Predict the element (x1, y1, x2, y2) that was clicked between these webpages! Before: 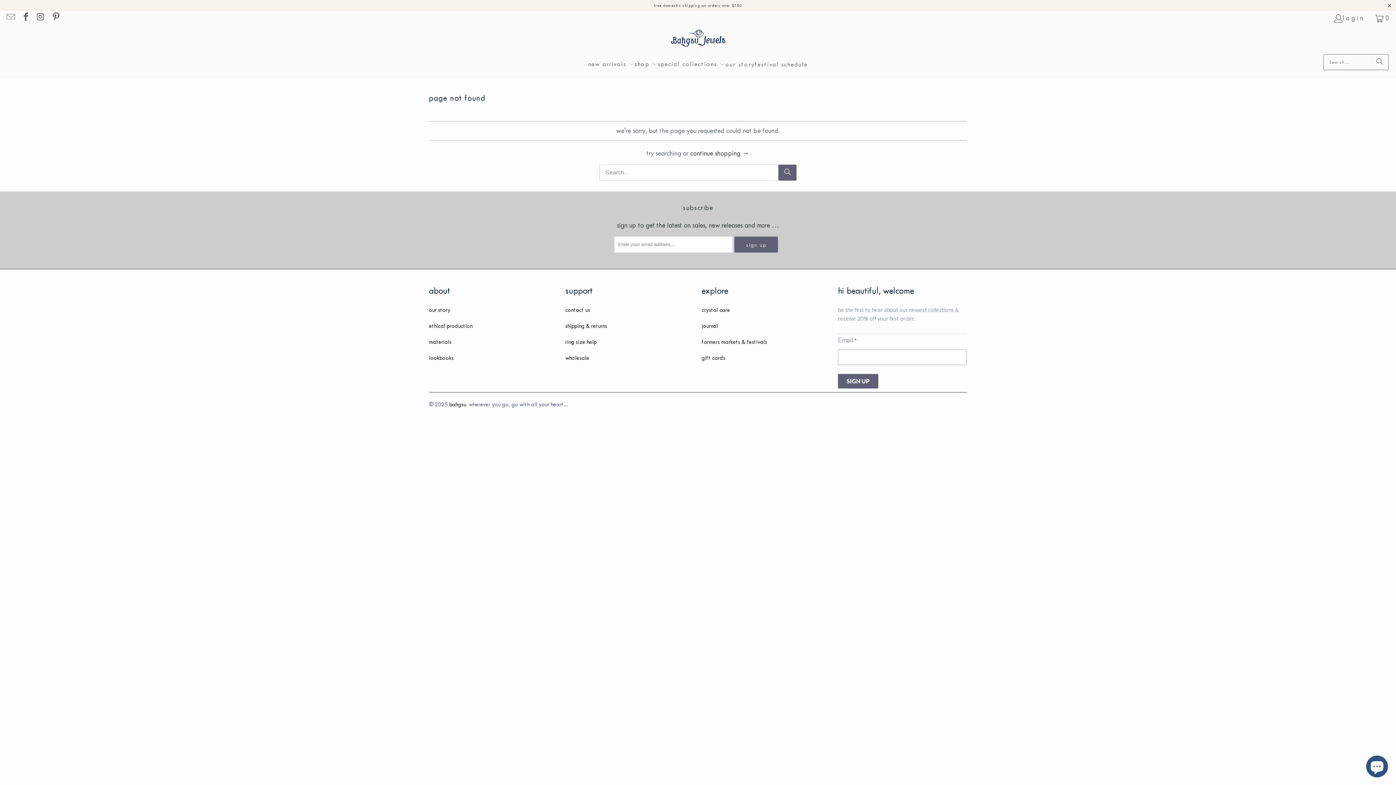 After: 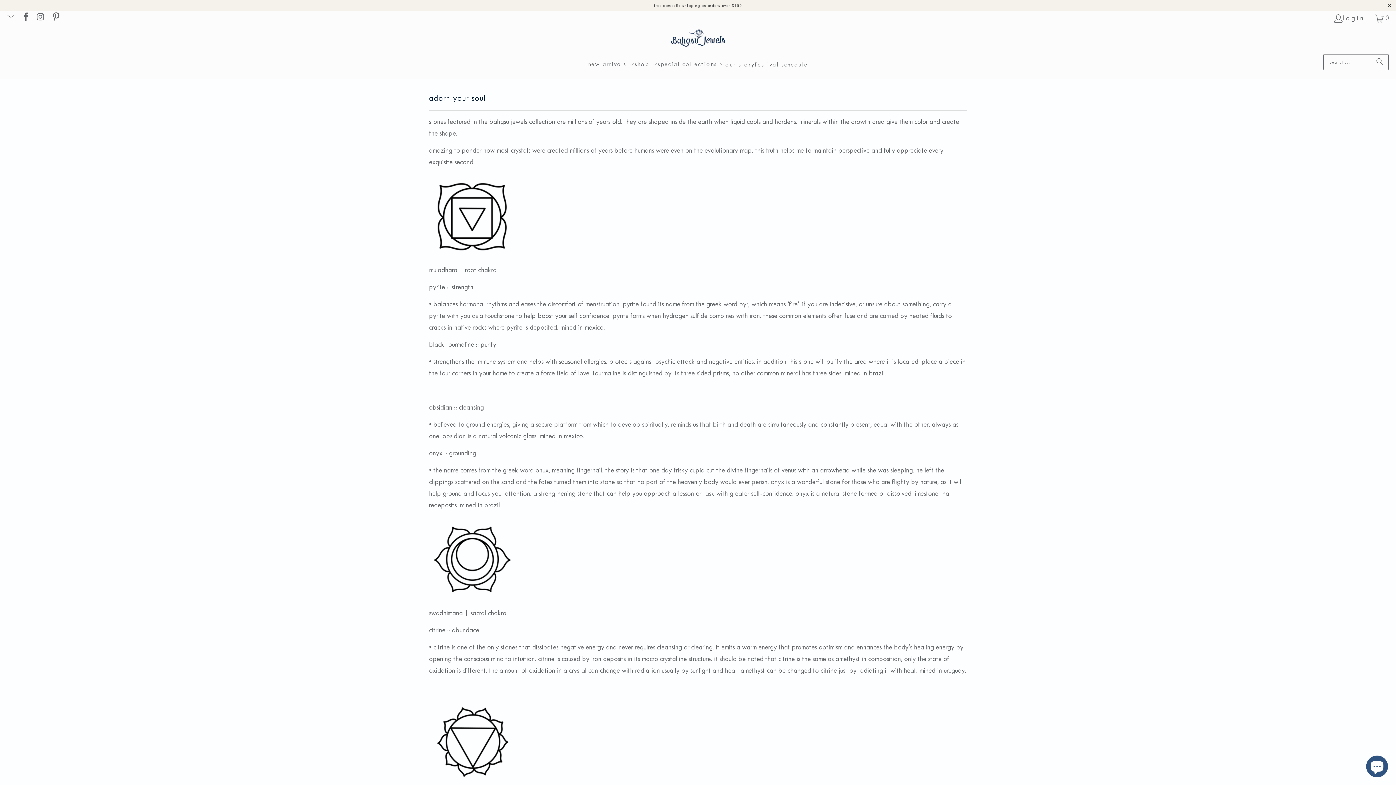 Action: bbox: (429, 338, 451, 345) label: materials